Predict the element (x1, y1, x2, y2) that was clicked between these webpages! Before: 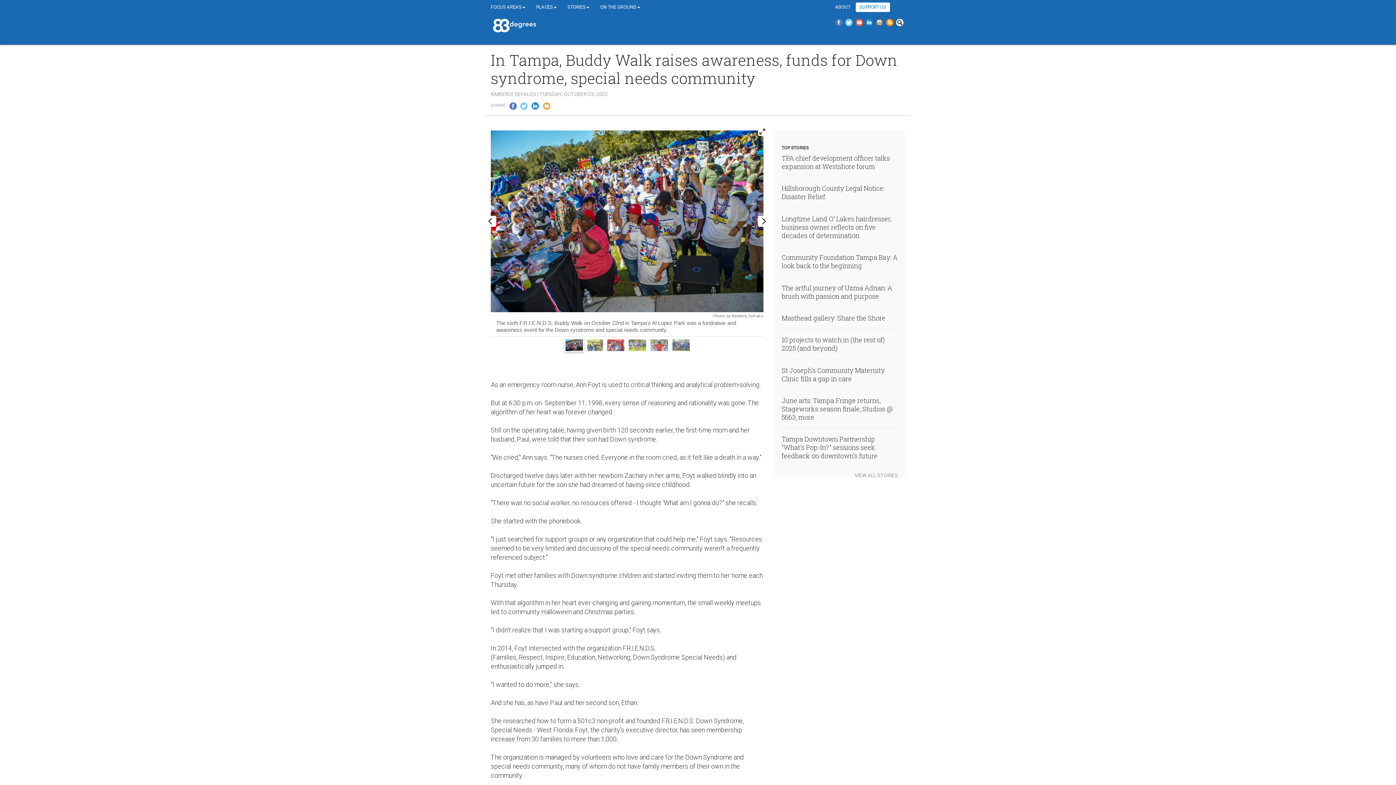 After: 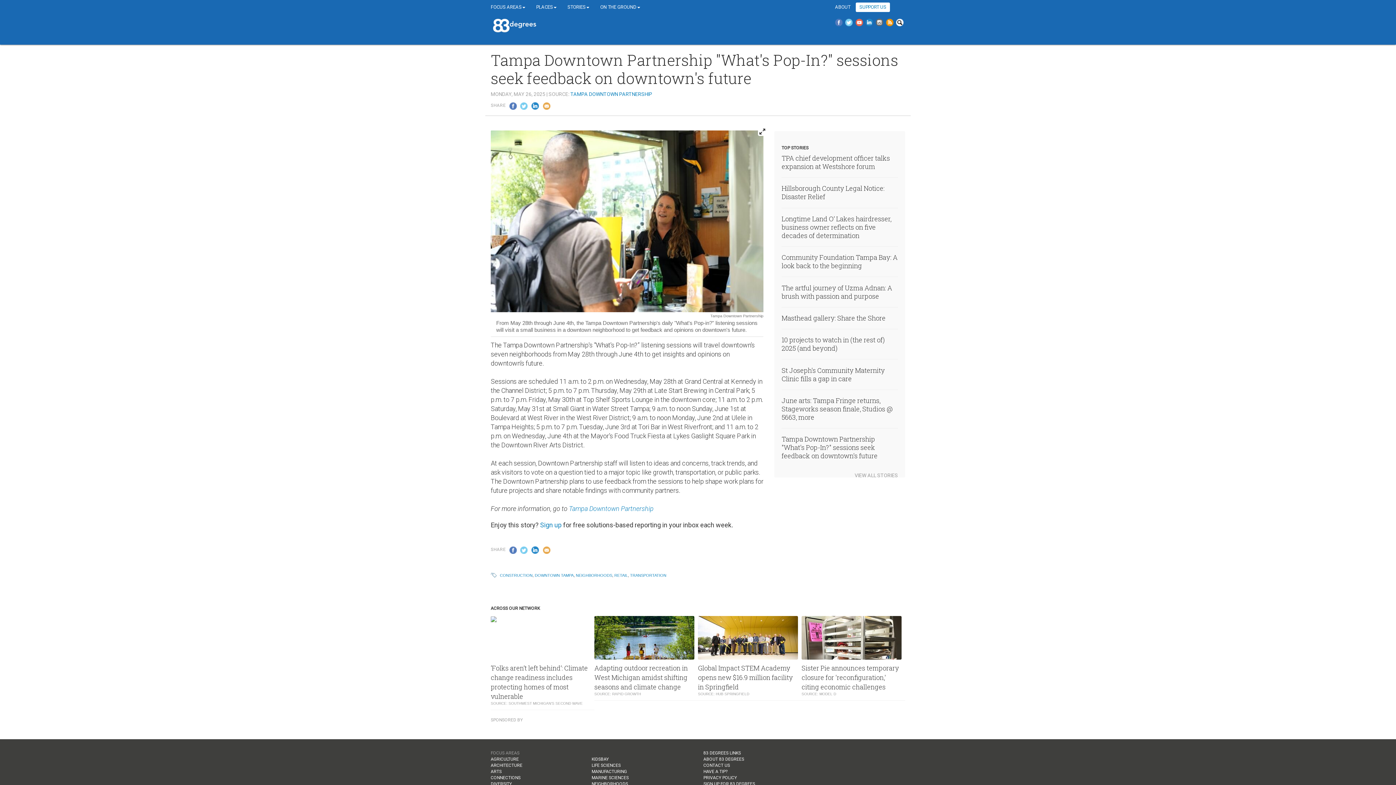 Action: label: Tampa Downtown Partnership "What's Pop-In?" sessions seek feedback on downtown's future bbox: (781, 435, 877, 460)